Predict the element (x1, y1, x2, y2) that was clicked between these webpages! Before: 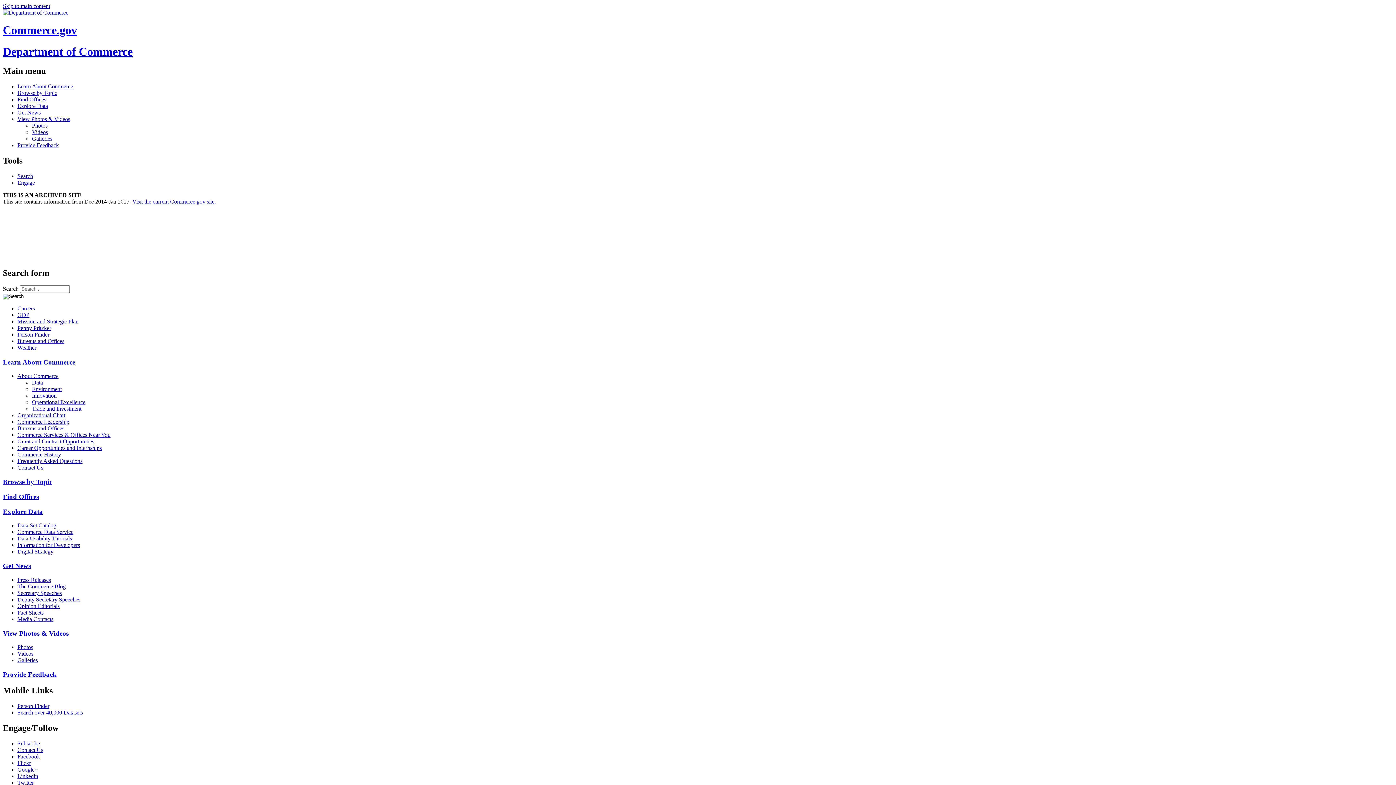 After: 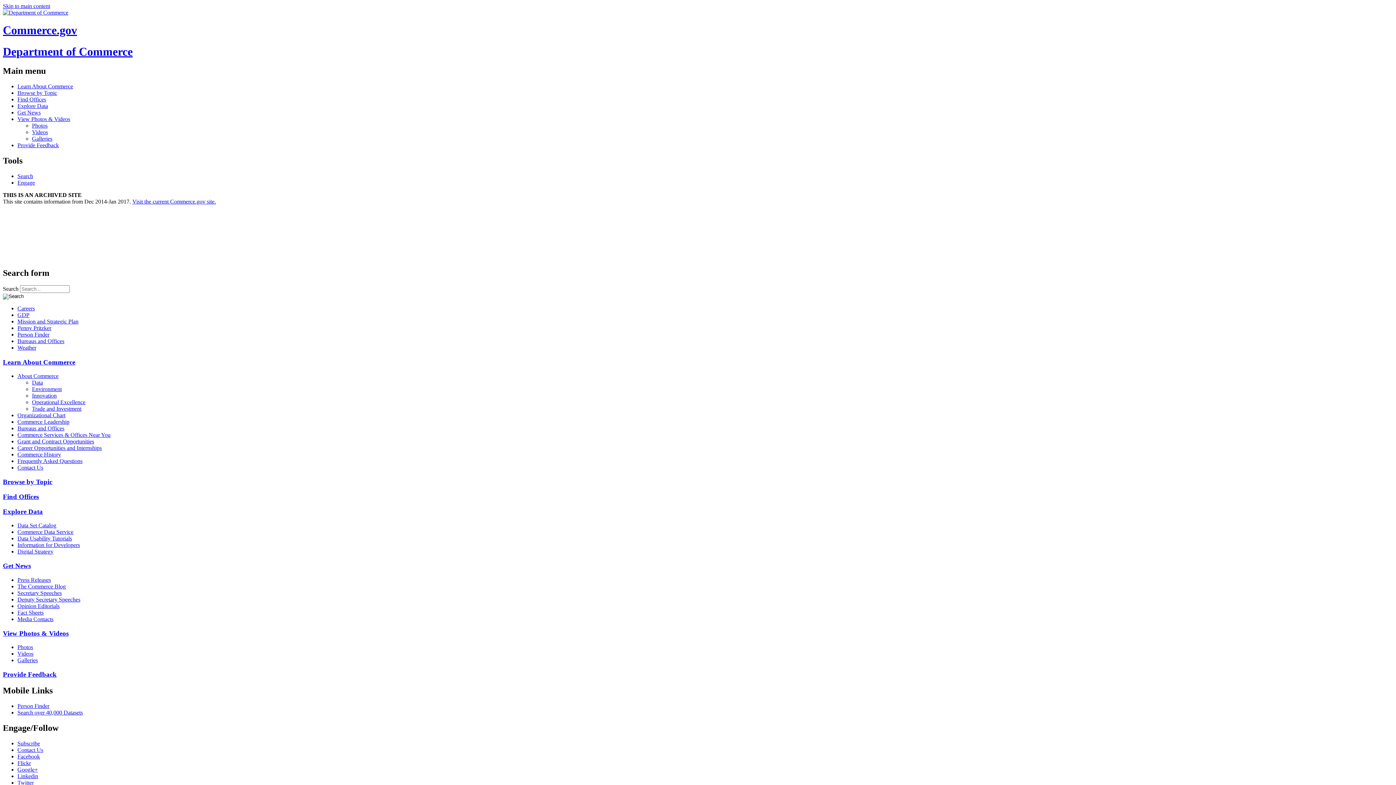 Action: label: Provide Feedback bbox: (2, 670, 56, 678)